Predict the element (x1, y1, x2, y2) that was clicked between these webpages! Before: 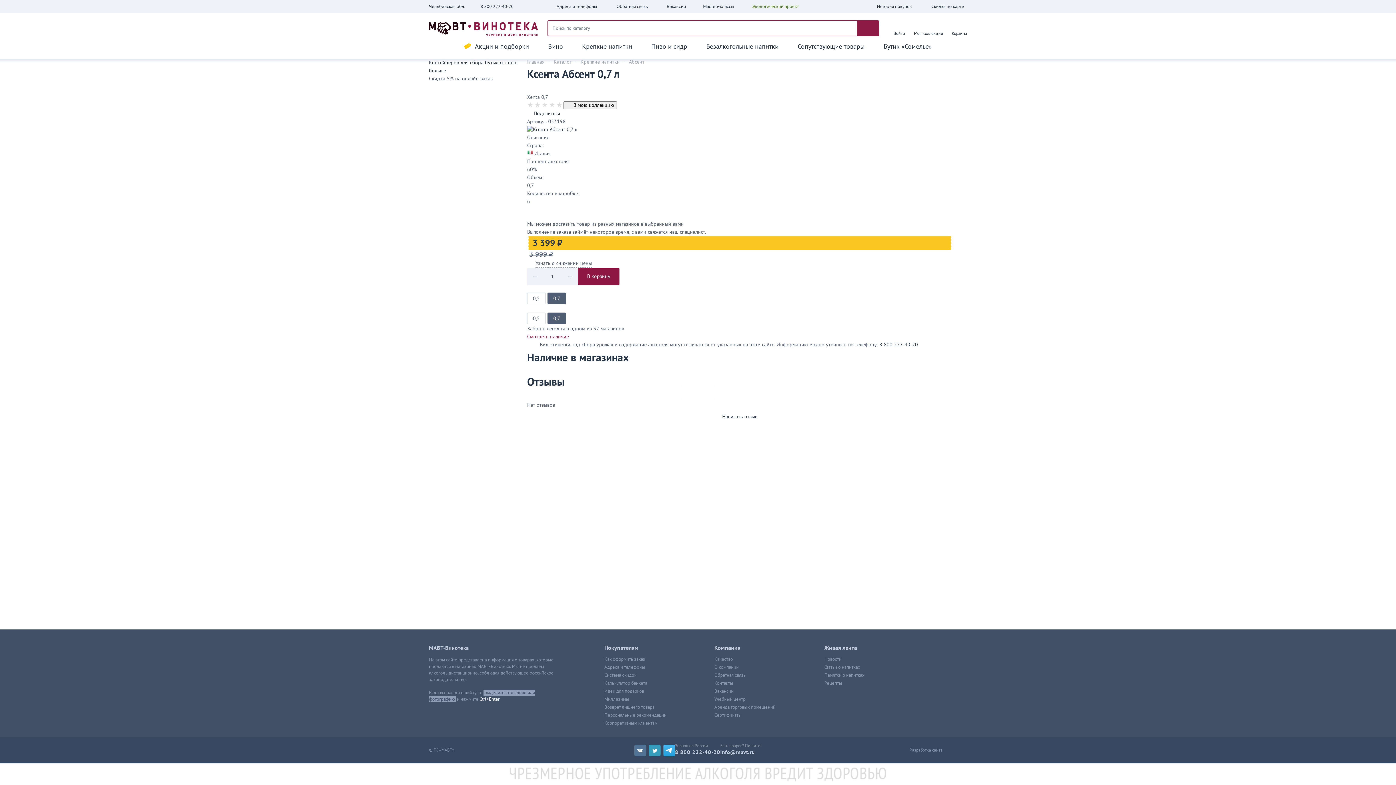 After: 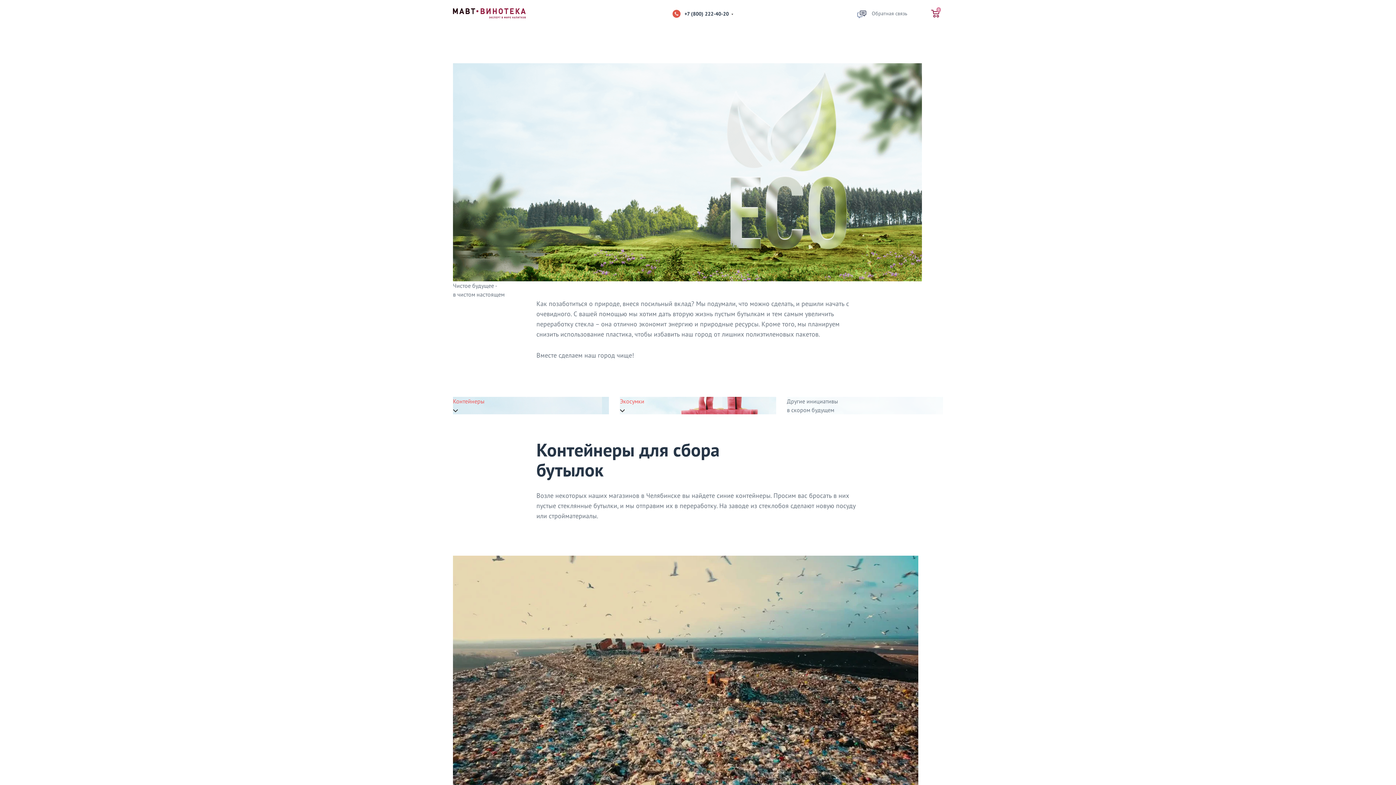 Action: label: Контейнеров для сбора бутылок стало больше bbox: (429, 58, 527, 74)